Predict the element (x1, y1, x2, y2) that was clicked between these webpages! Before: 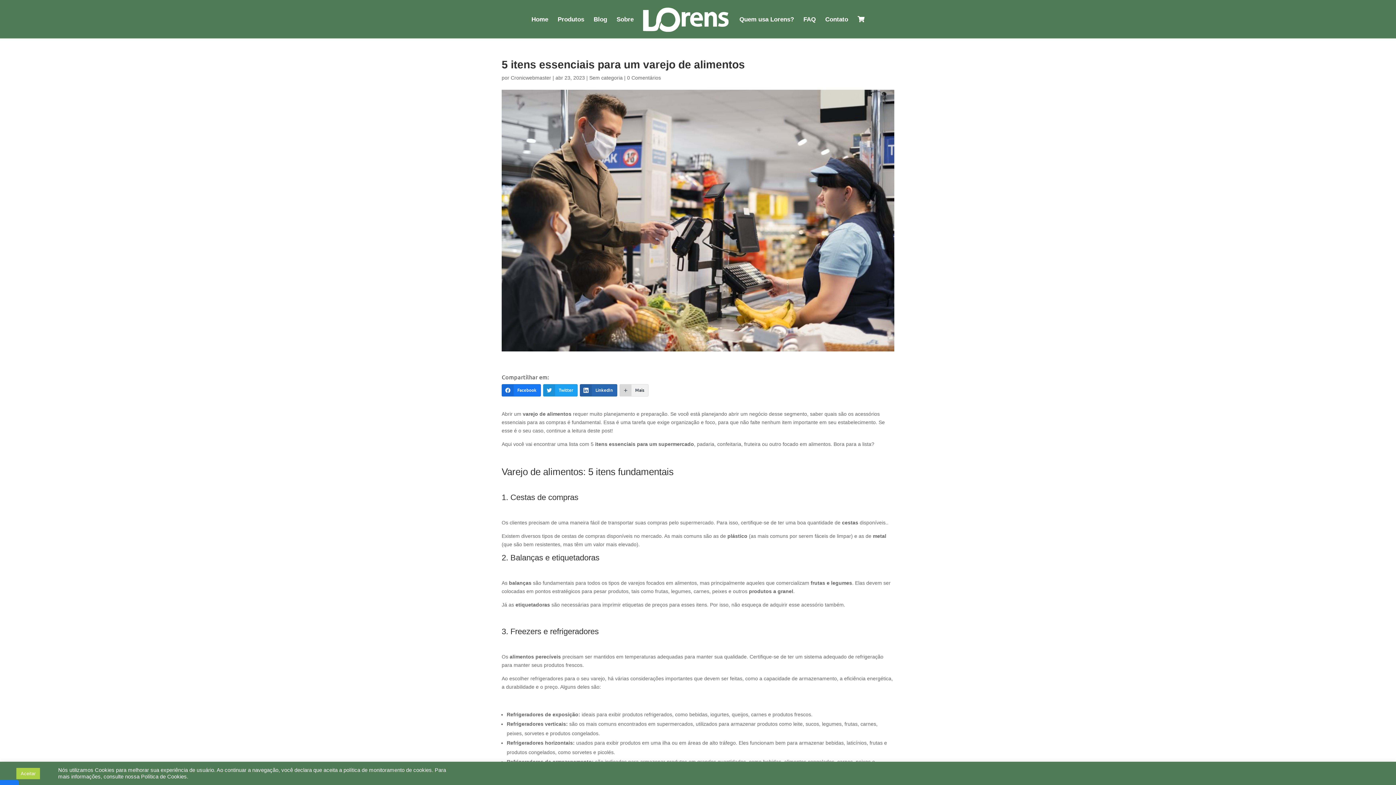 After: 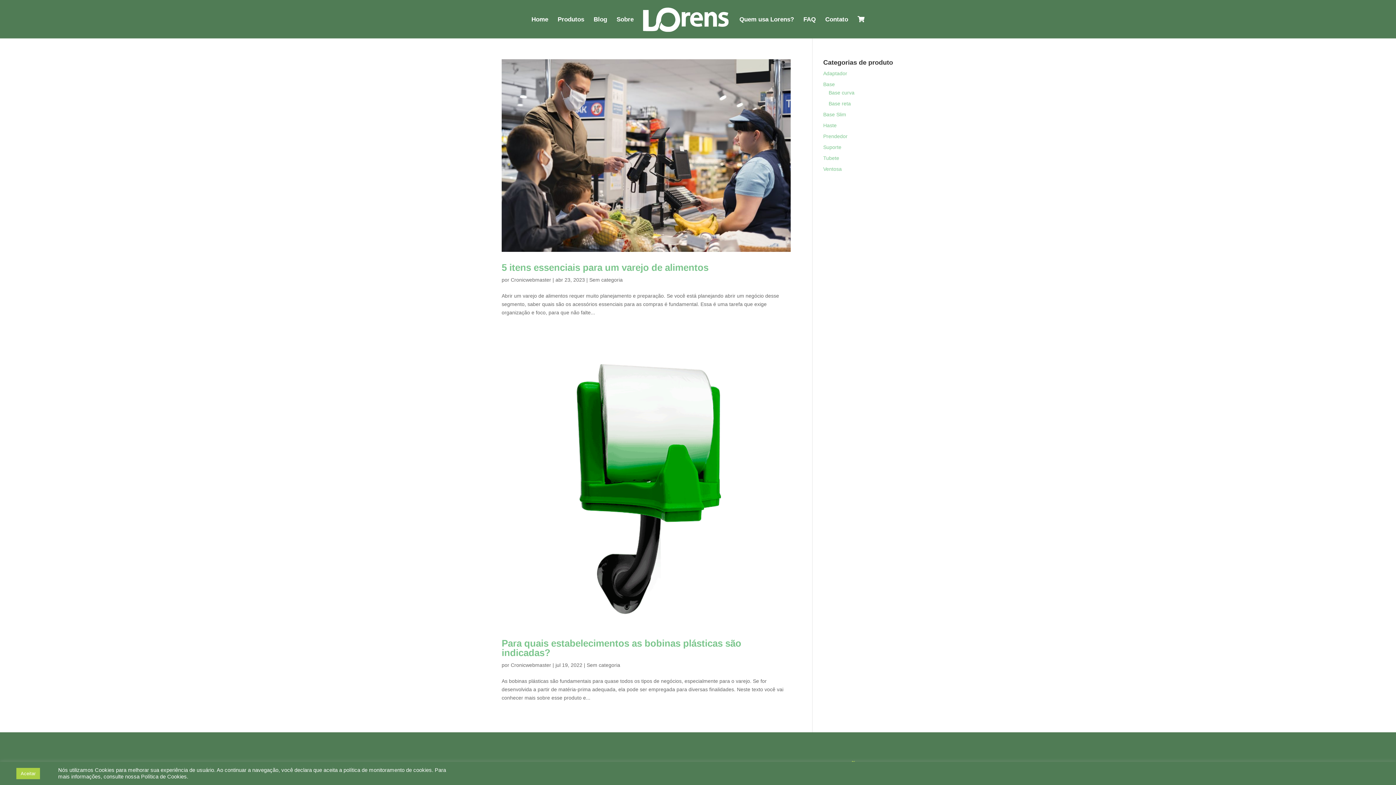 Action: label: Sem categoria bbox: (589, 74, 622, 80)